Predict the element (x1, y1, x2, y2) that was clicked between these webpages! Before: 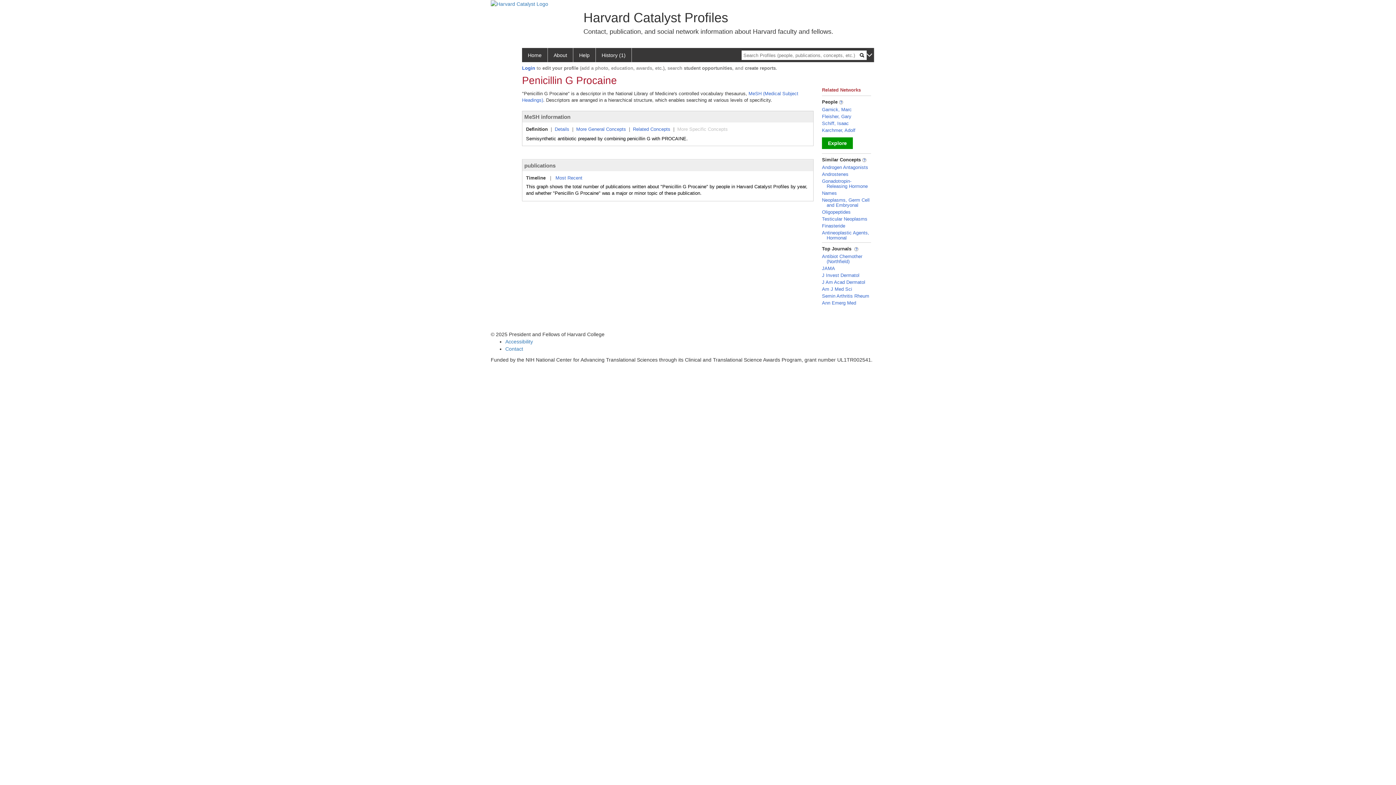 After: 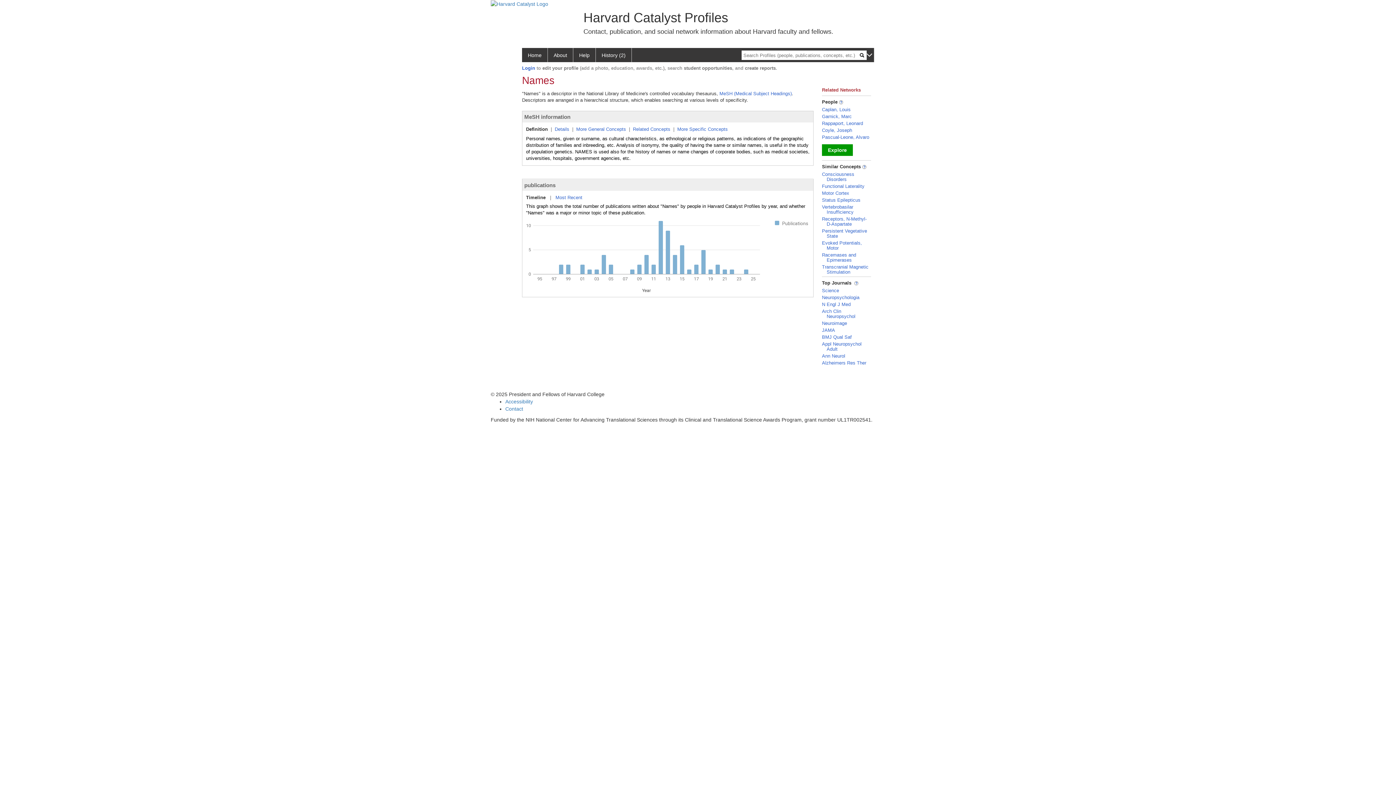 Action: bbox: (822, 190, 837, 196) label: Names